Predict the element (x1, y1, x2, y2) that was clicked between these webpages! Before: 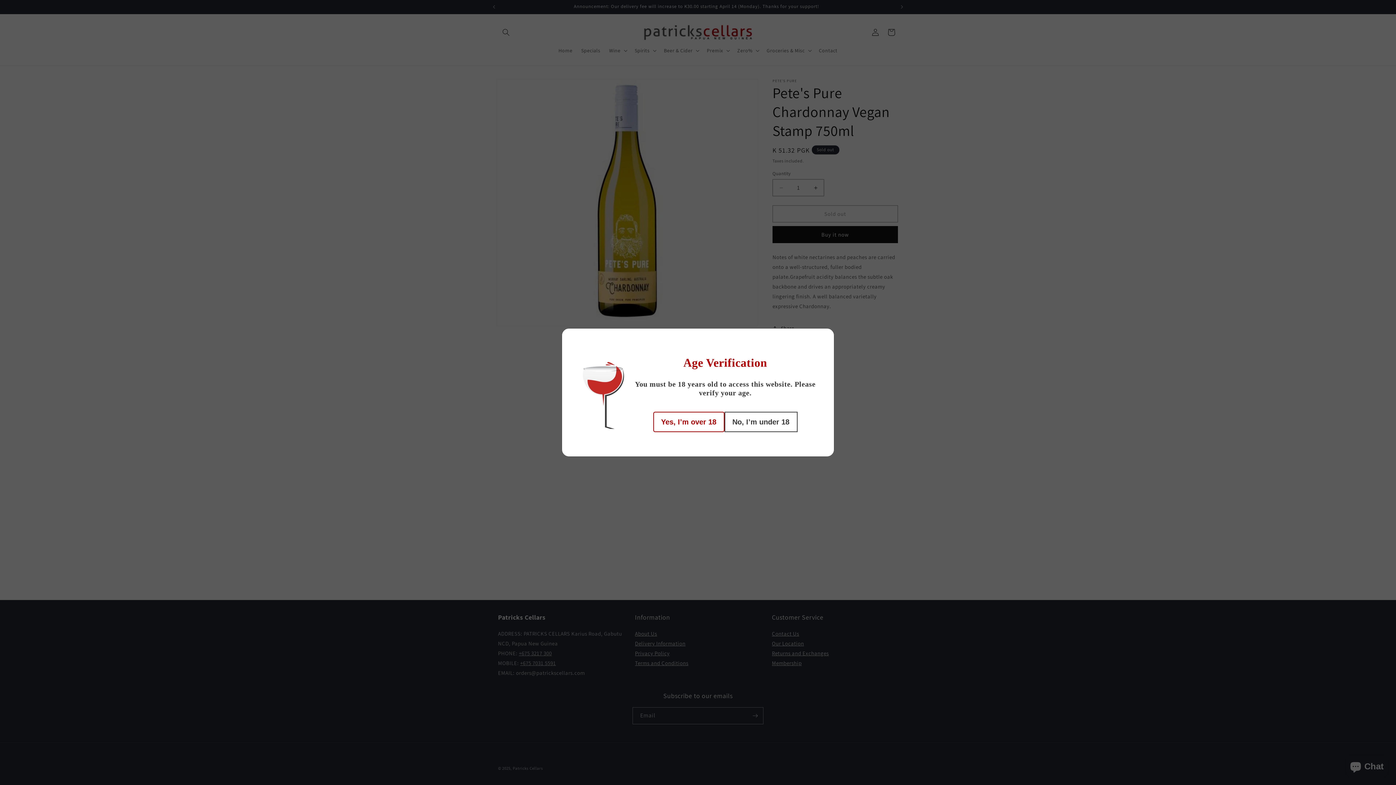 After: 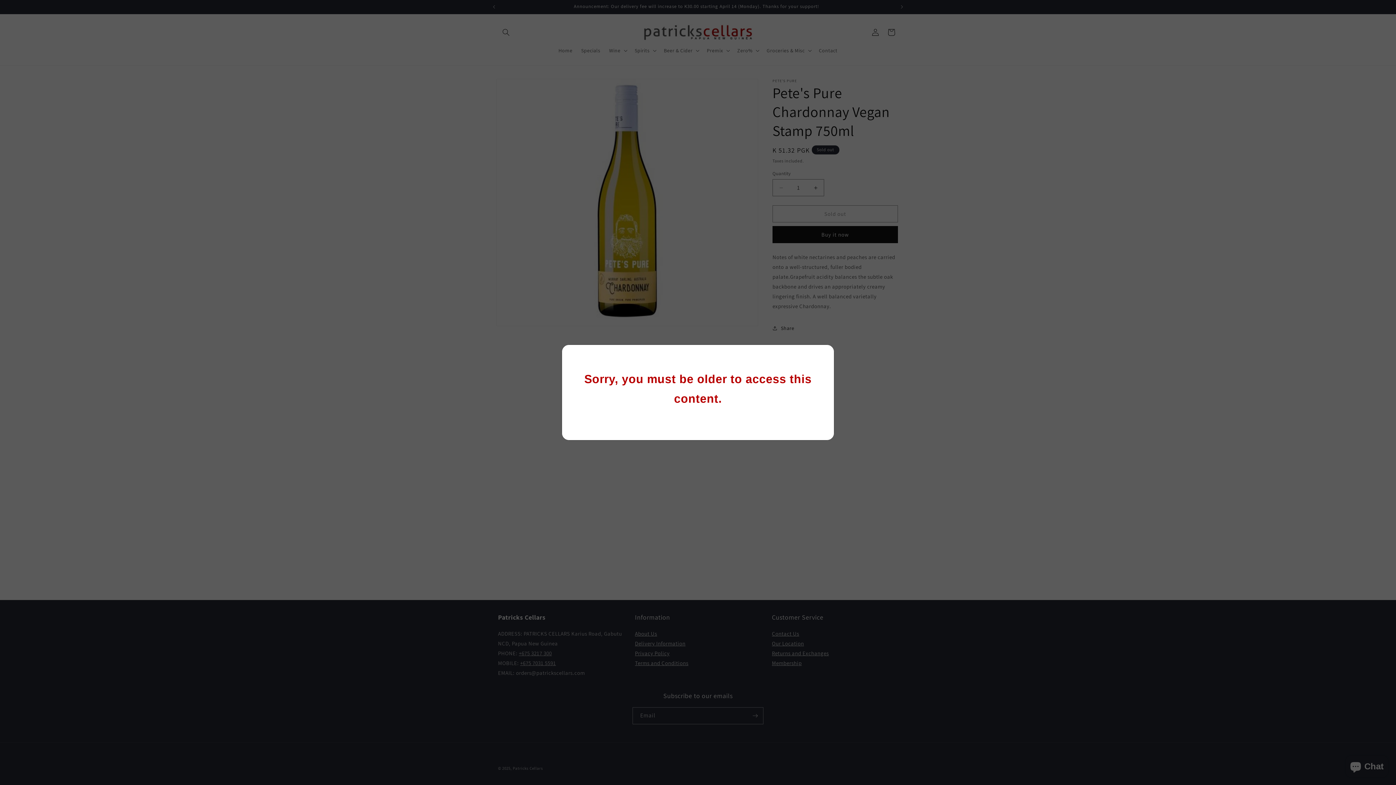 Action: label: No, I’m under 18 bbox: (724, 412, 797, 432)